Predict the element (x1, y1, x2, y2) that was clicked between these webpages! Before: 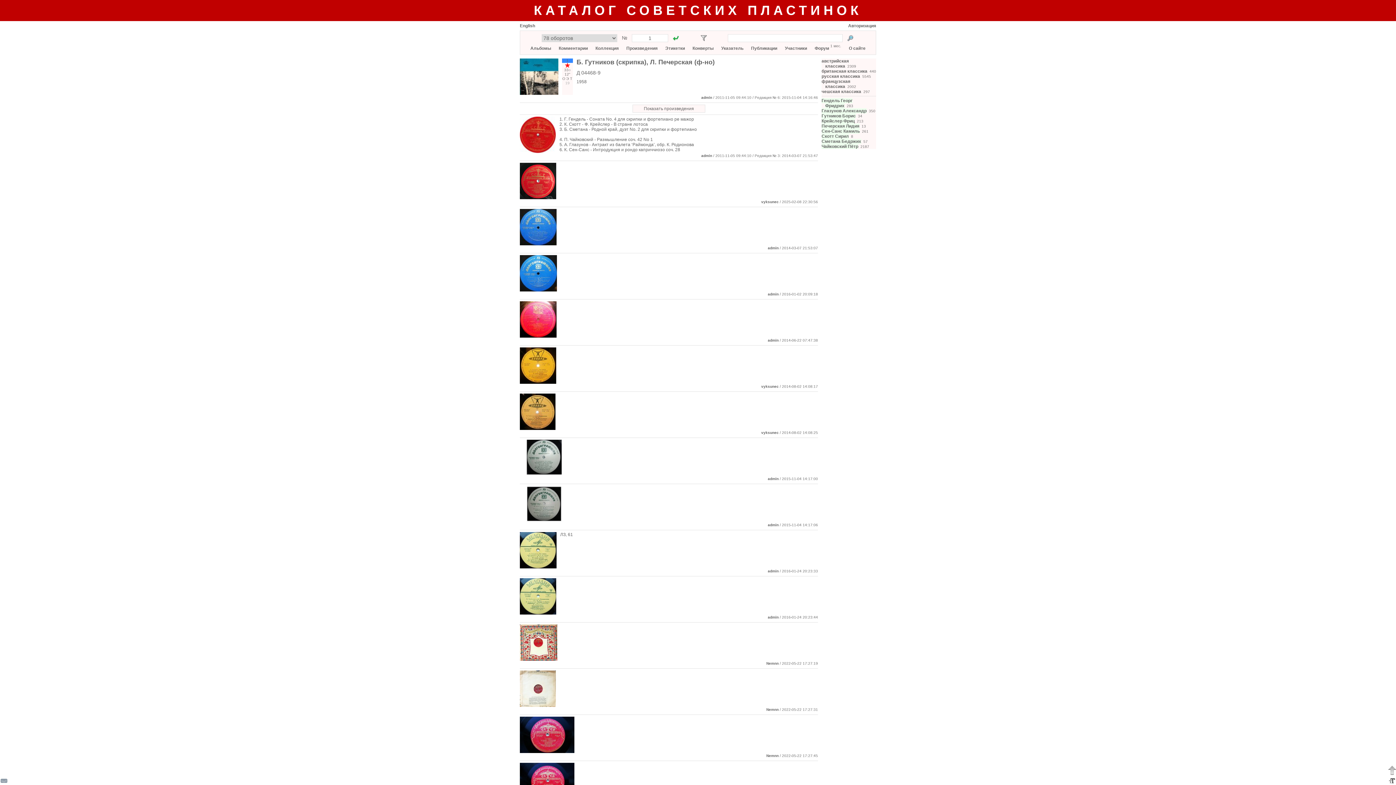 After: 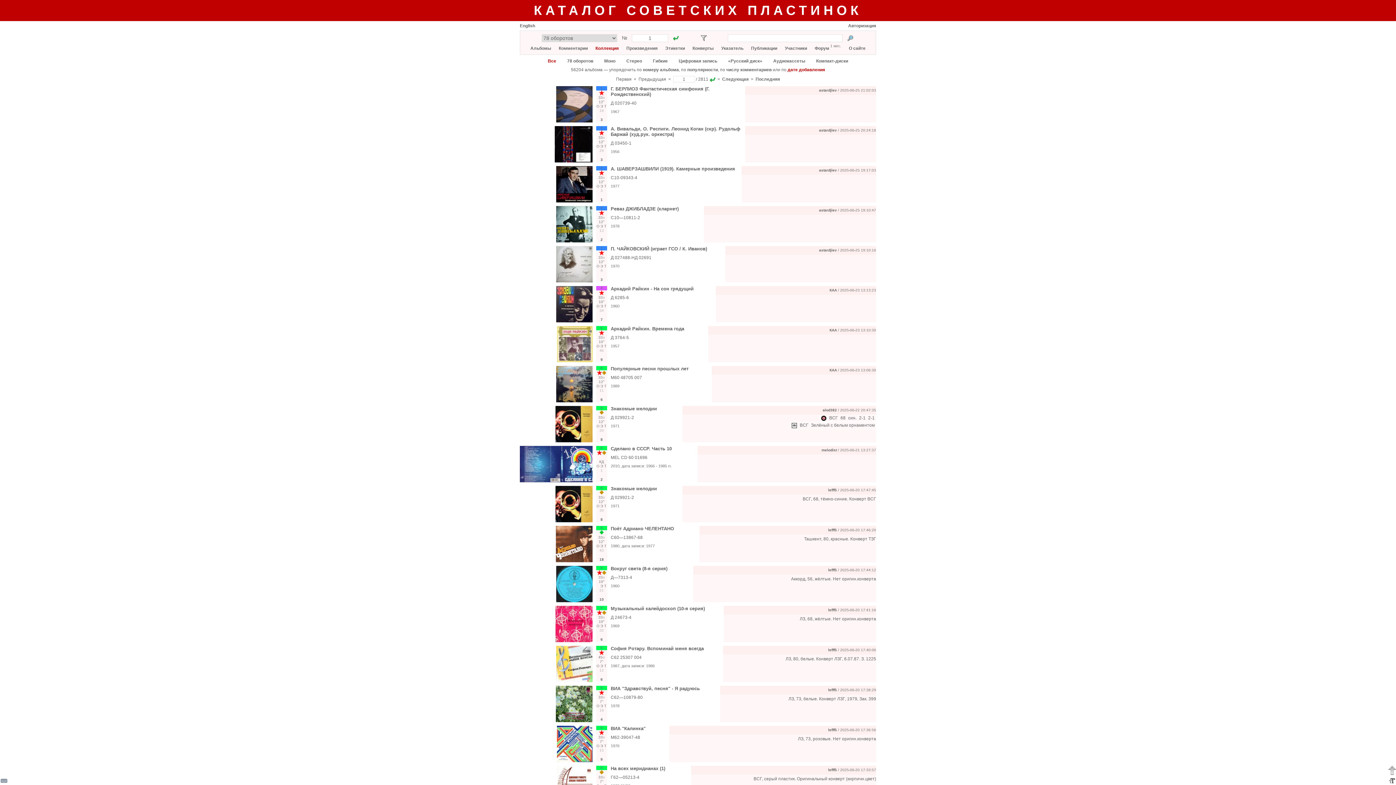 Action: label: Коллекция bbox: (595, 45, 618, 50)